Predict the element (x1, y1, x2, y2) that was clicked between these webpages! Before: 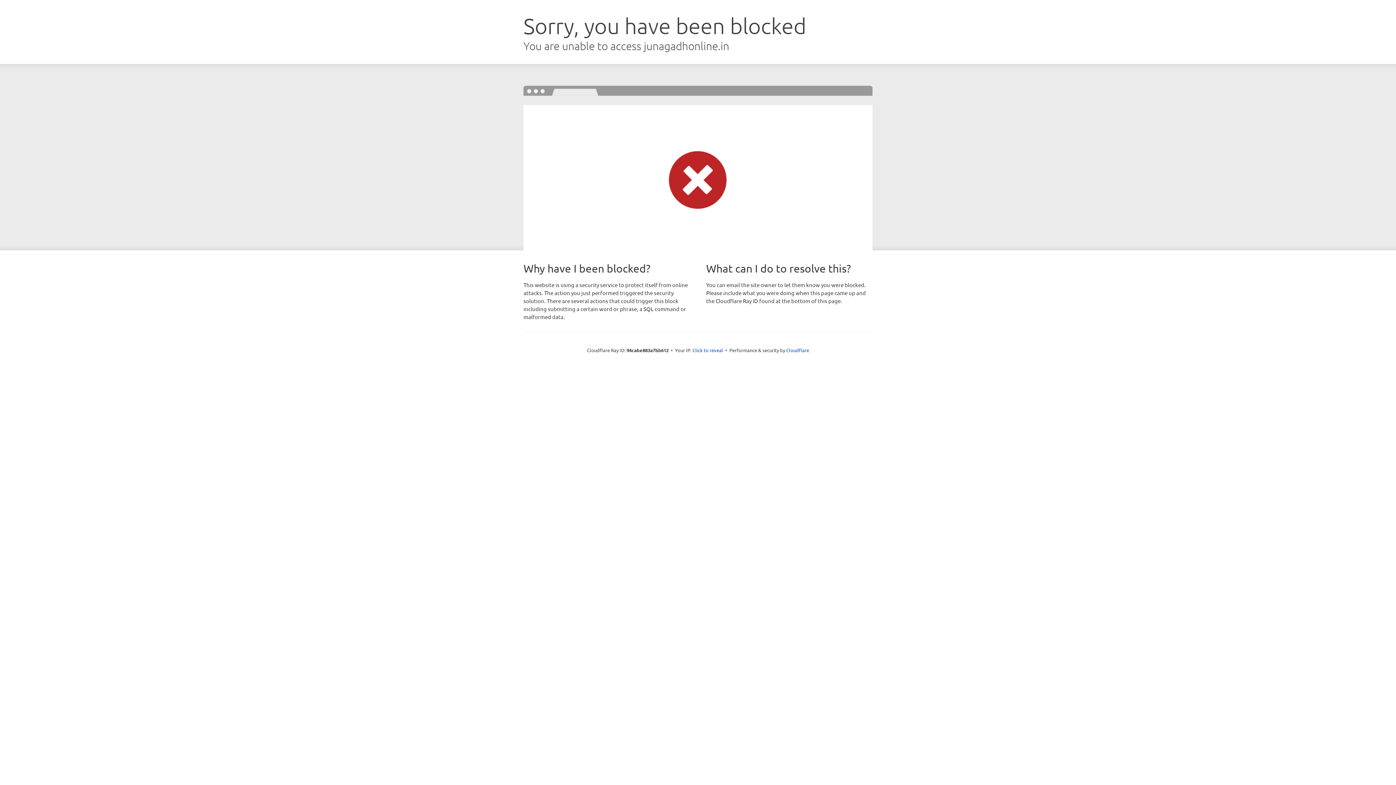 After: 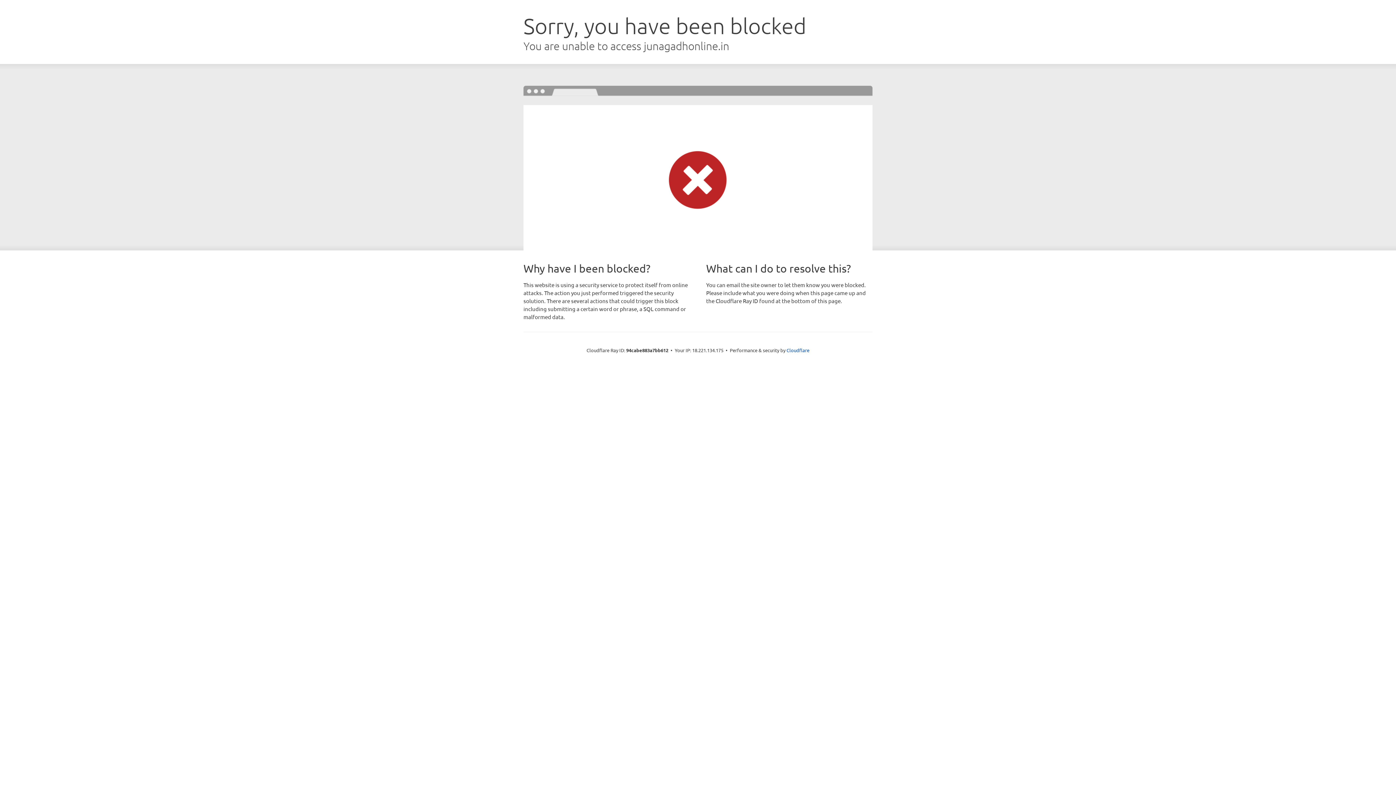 Action: bbox: (692, 346, 723, 353) label: Click to reveal